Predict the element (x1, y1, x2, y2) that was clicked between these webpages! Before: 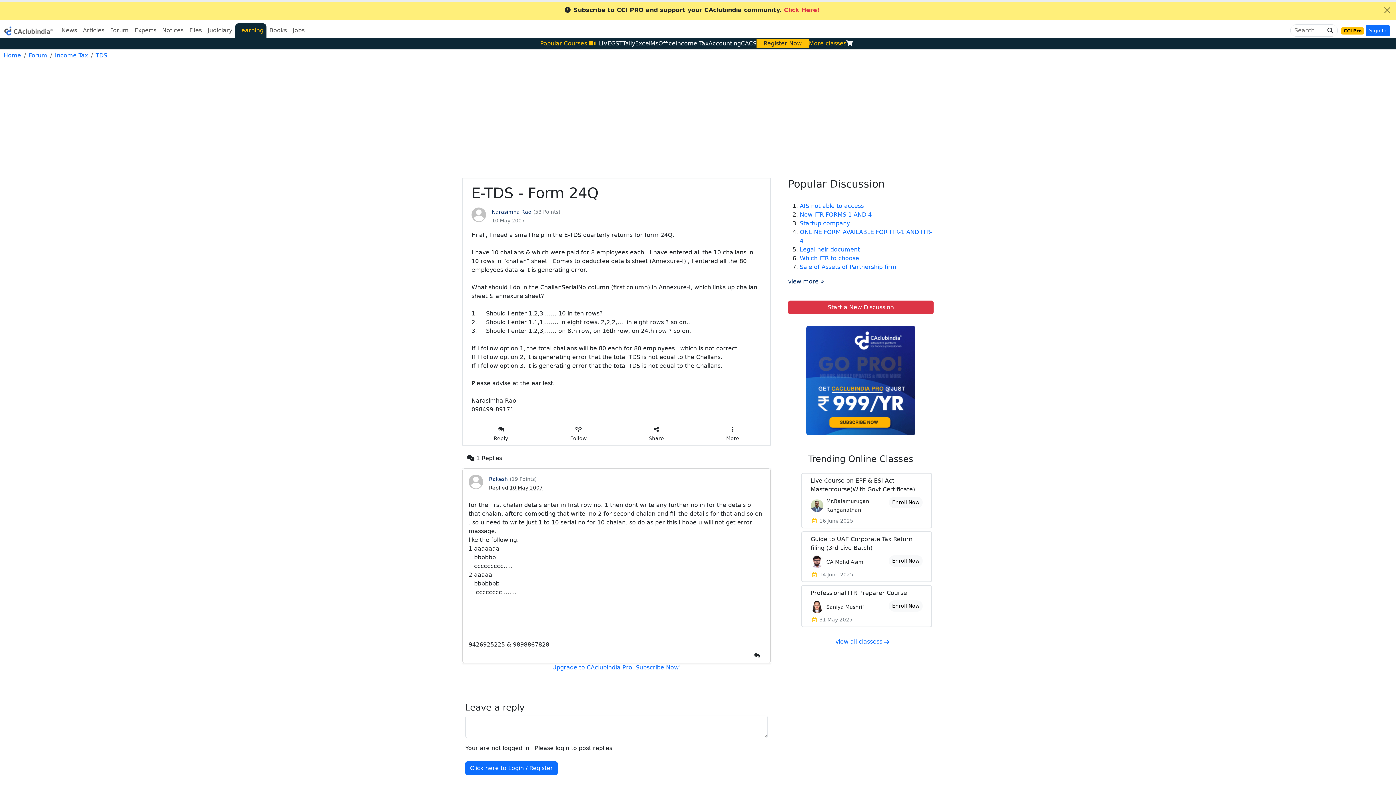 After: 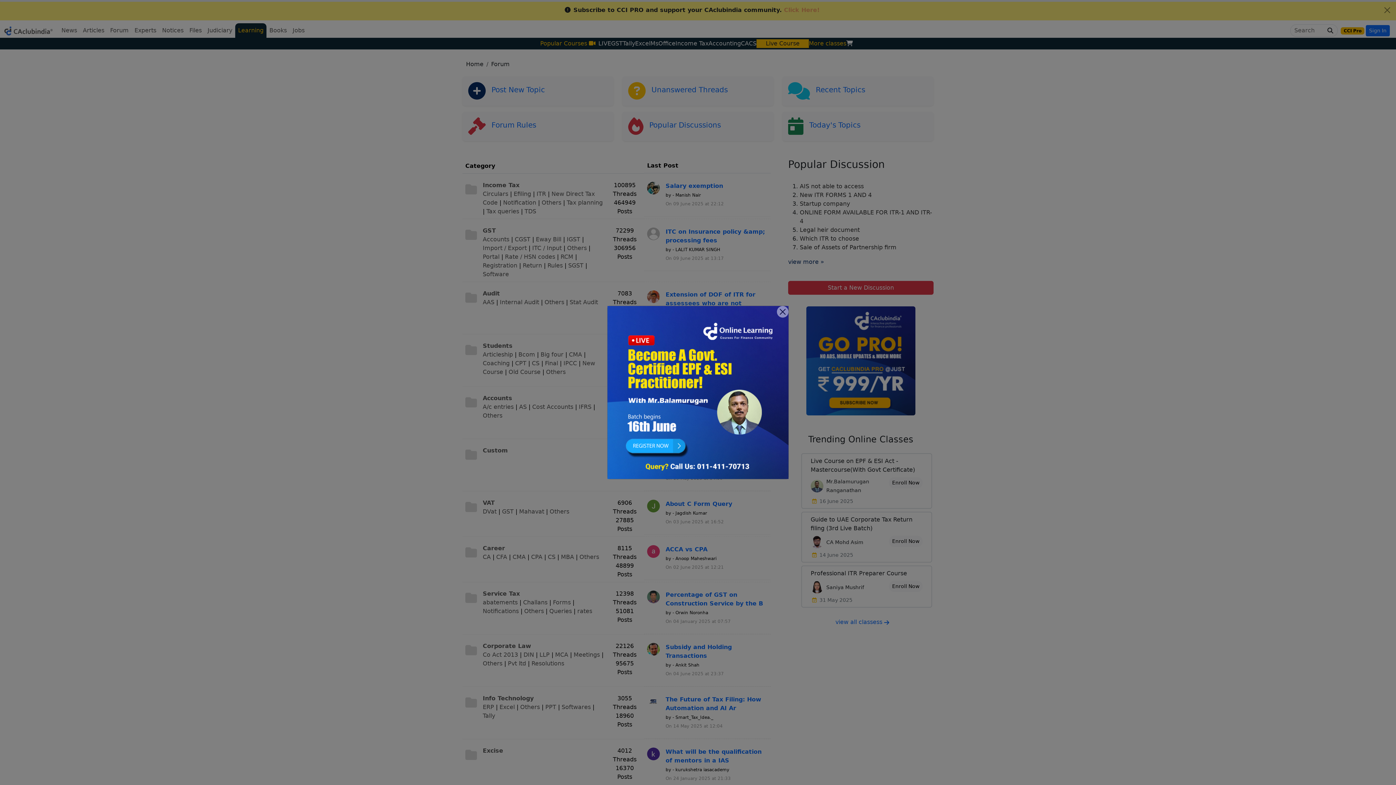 Action: bbox: (28, 52, 47, 58) label: Forum